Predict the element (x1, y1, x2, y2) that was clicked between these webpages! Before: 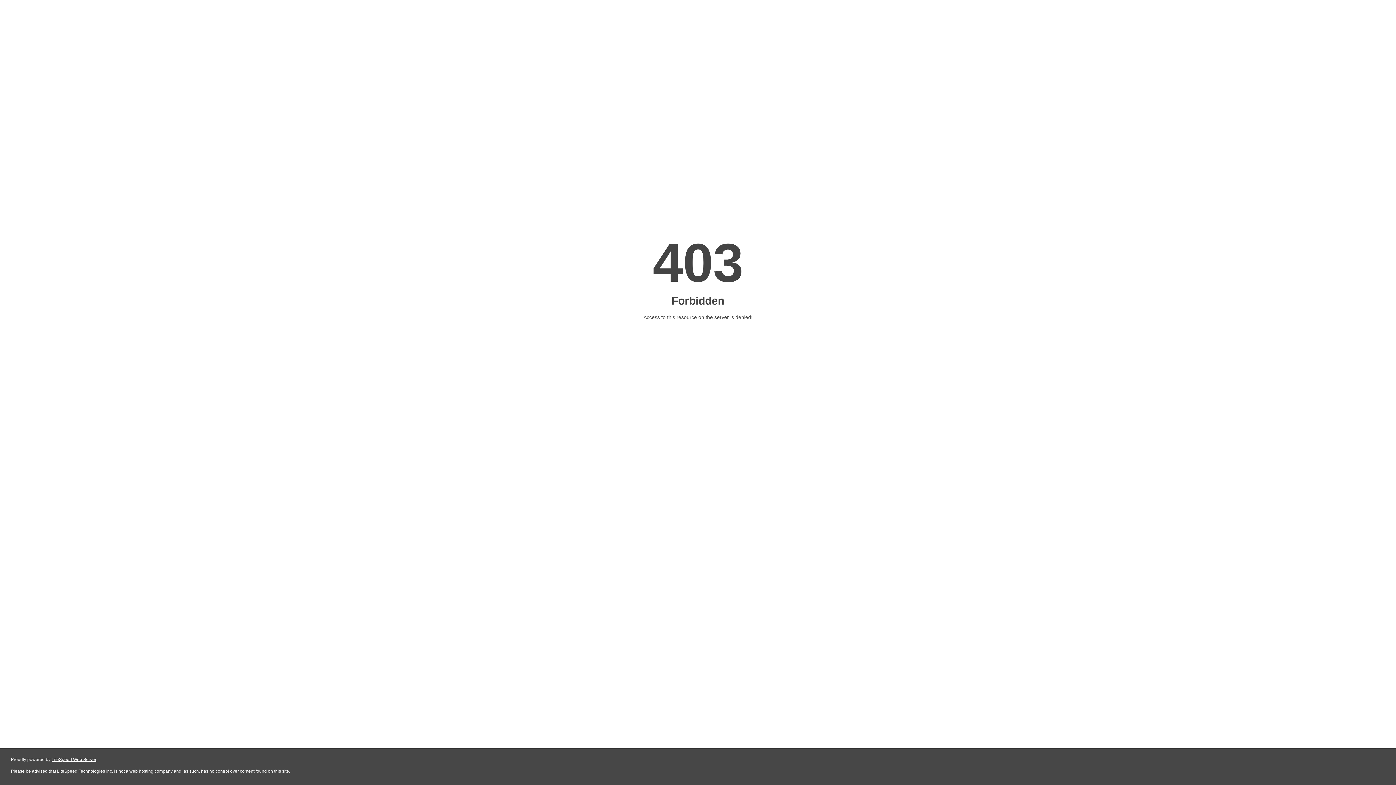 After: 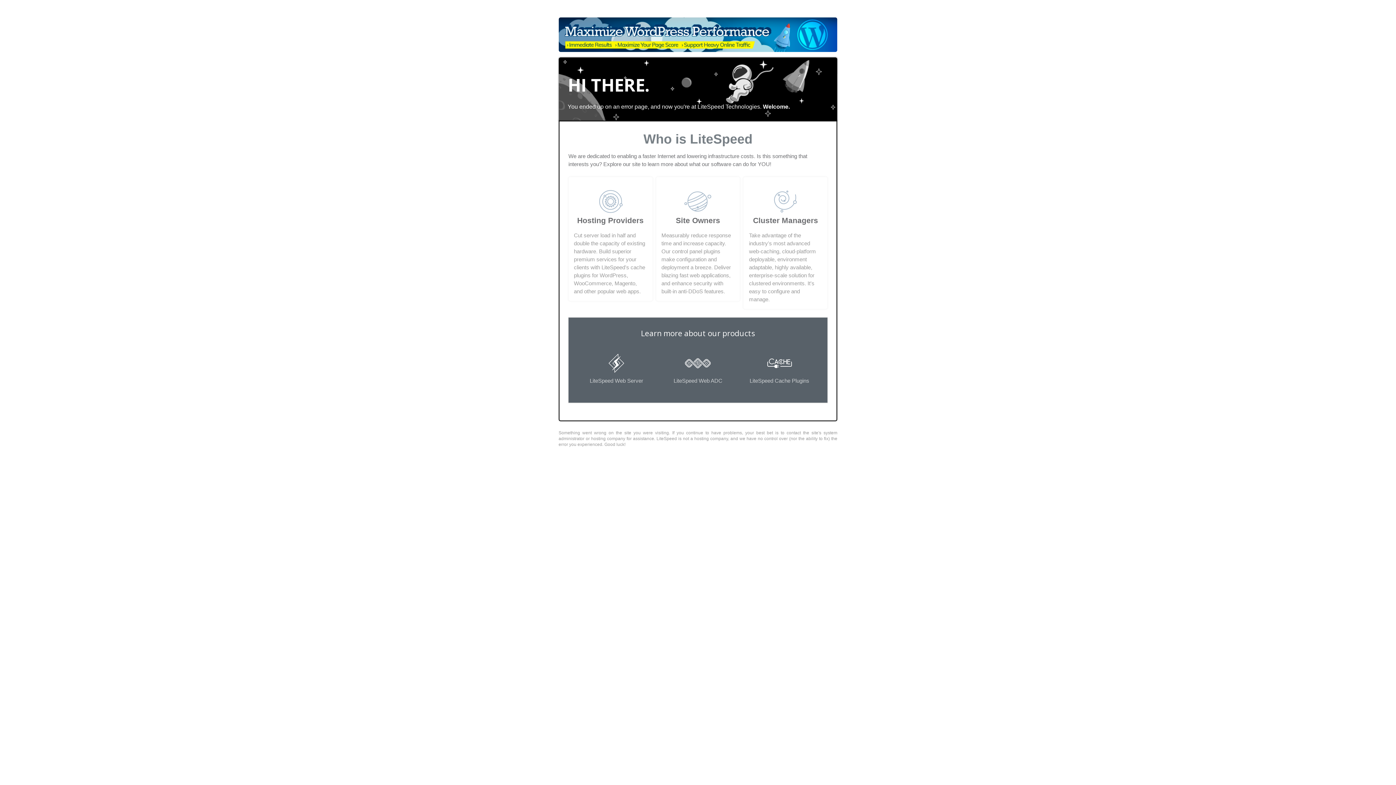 Action: label: LiteSpeed Web Server bbox: (51, 757, 96, 762)